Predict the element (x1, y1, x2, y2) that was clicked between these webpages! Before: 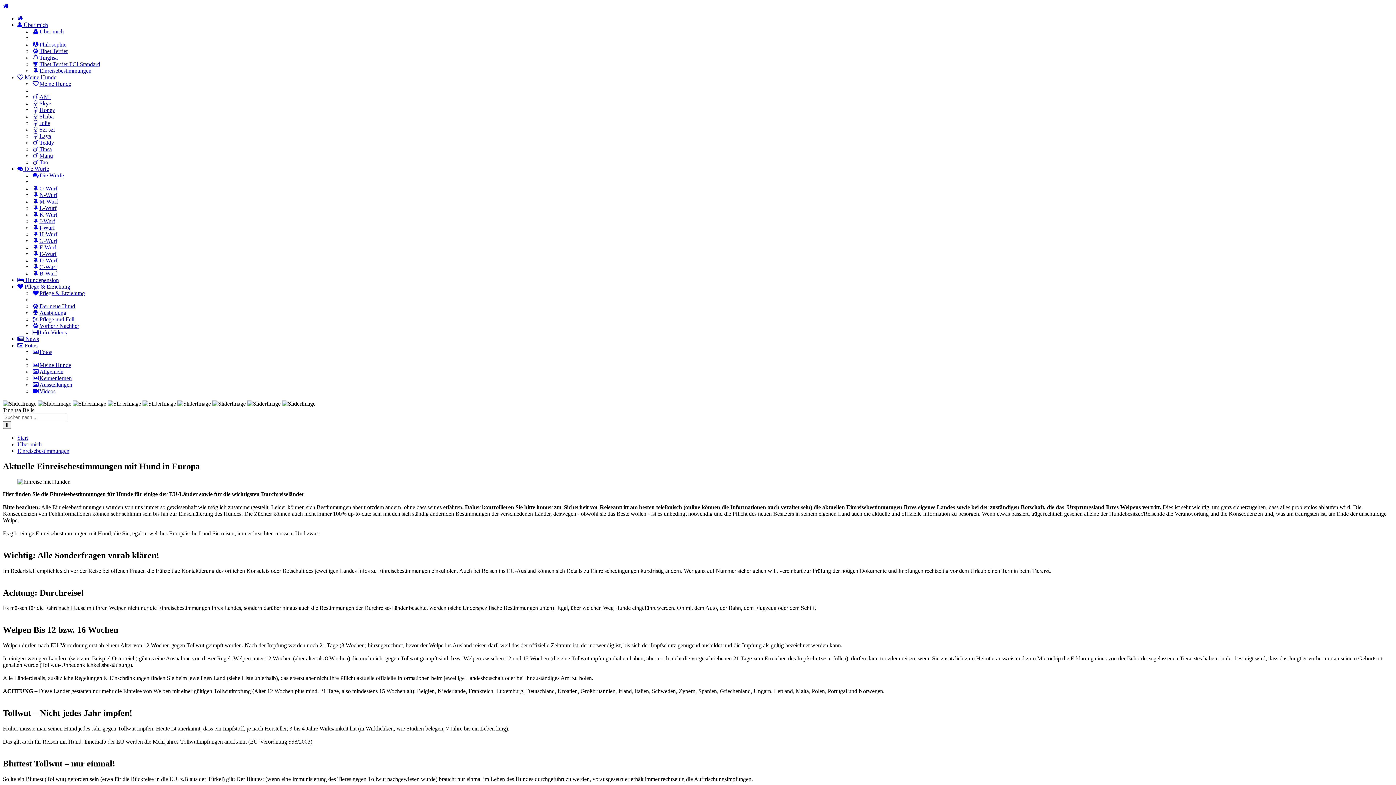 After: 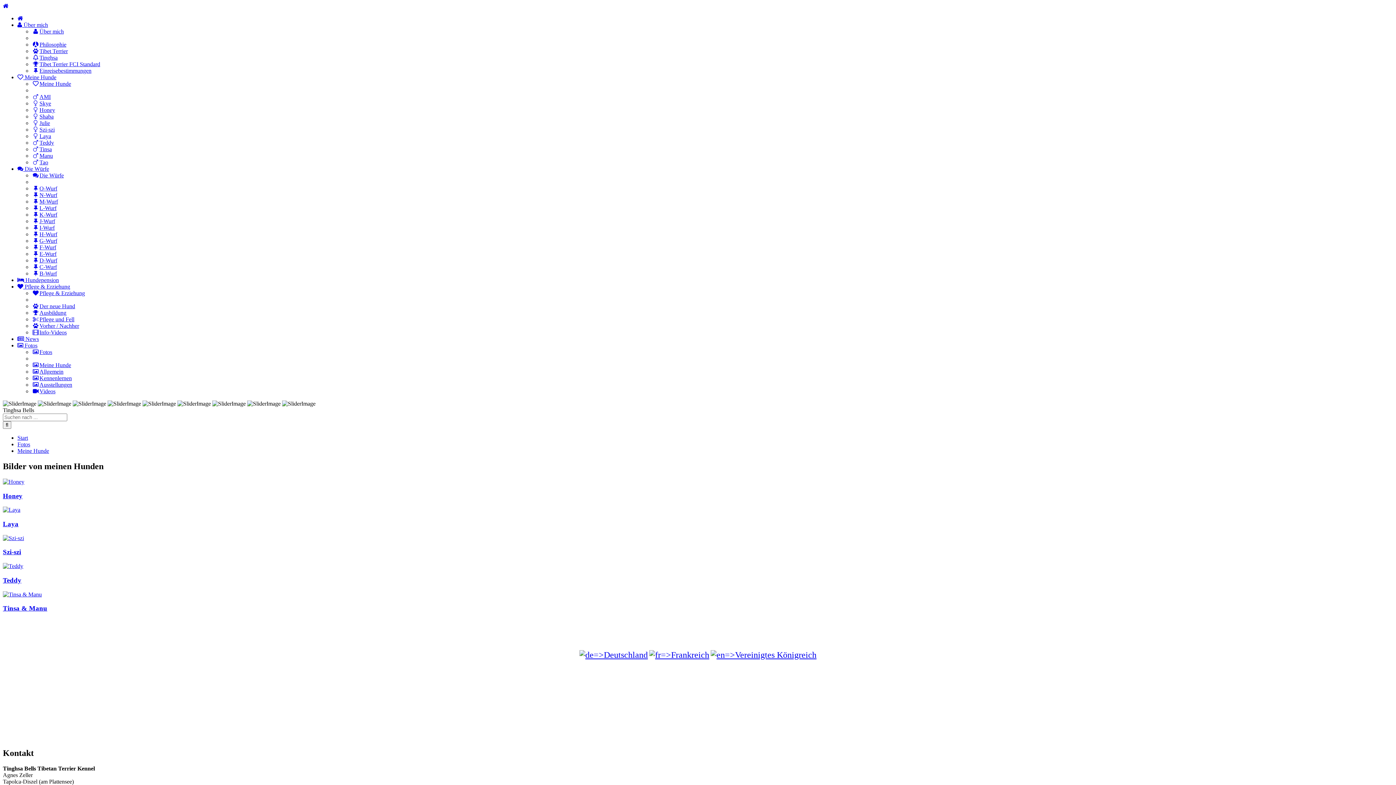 Action: label: Meine Hunde bbox: (32, 362, 71, 368)